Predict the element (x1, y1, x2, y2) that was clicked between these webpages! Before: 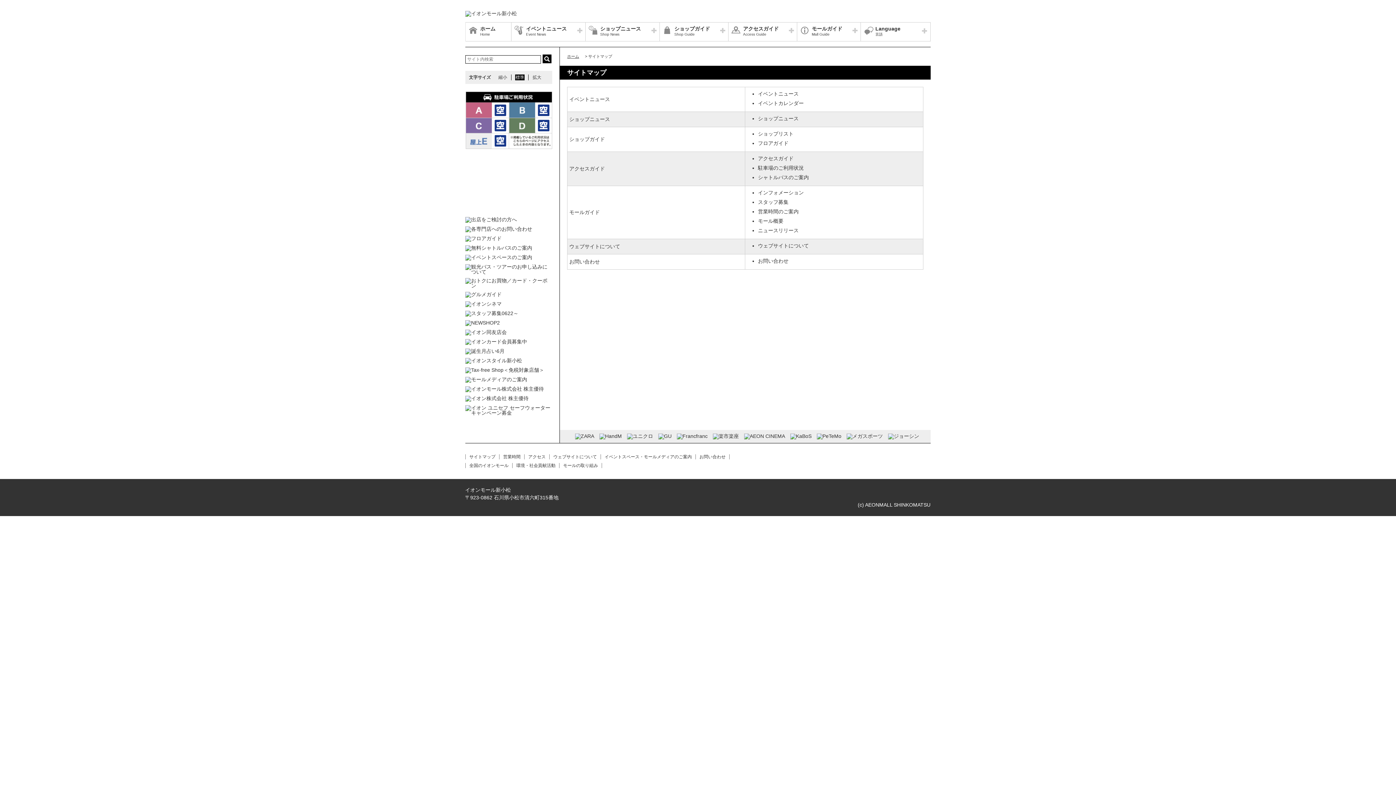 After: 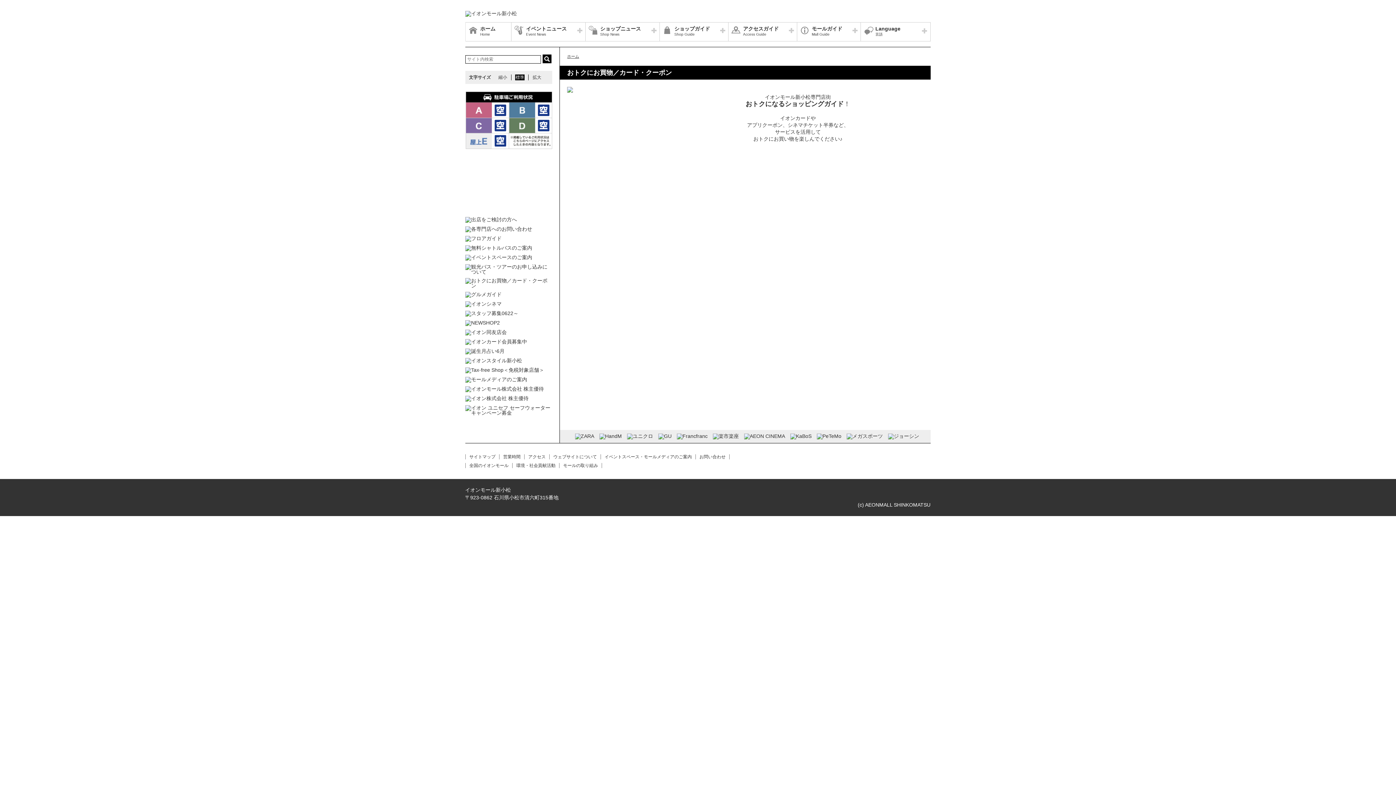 Action: bbox: (465, 278, 552, 288)